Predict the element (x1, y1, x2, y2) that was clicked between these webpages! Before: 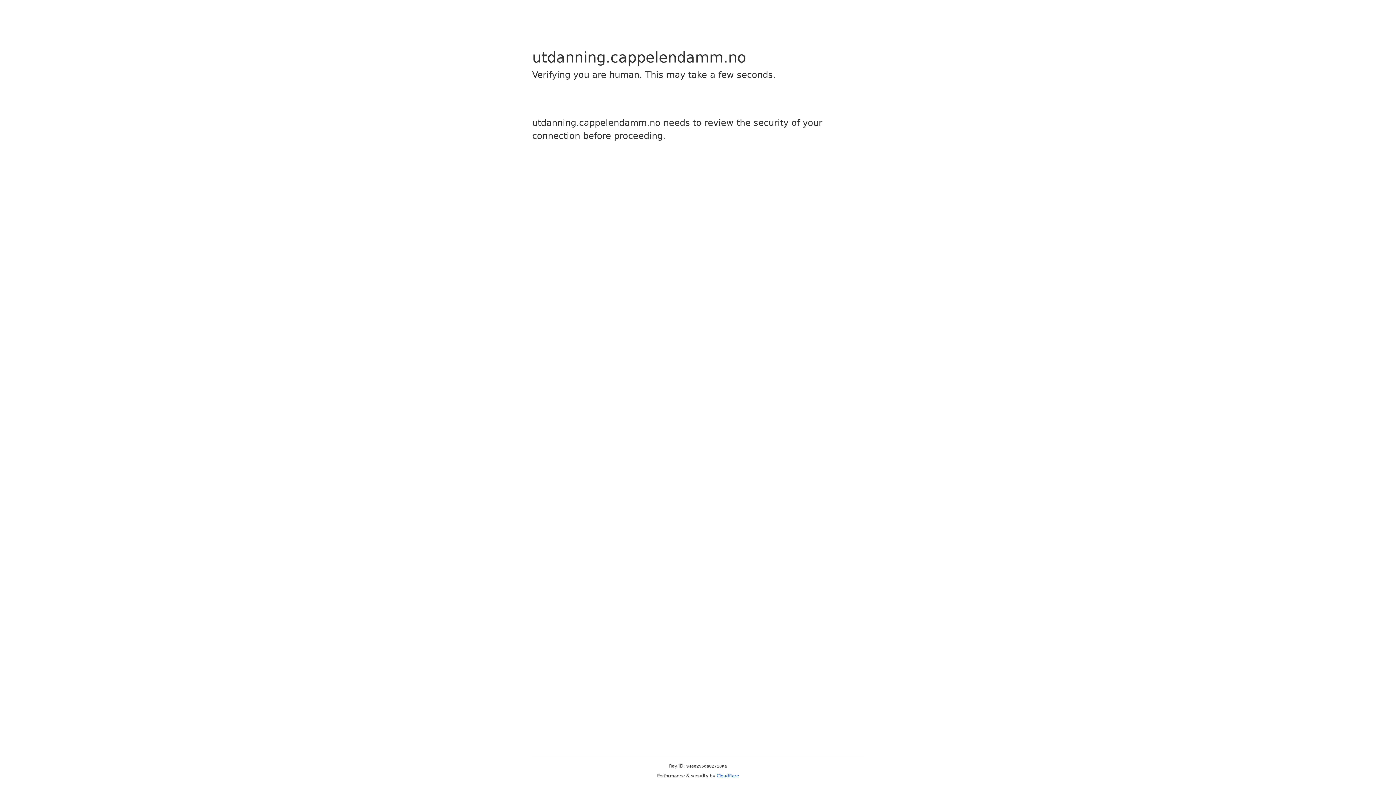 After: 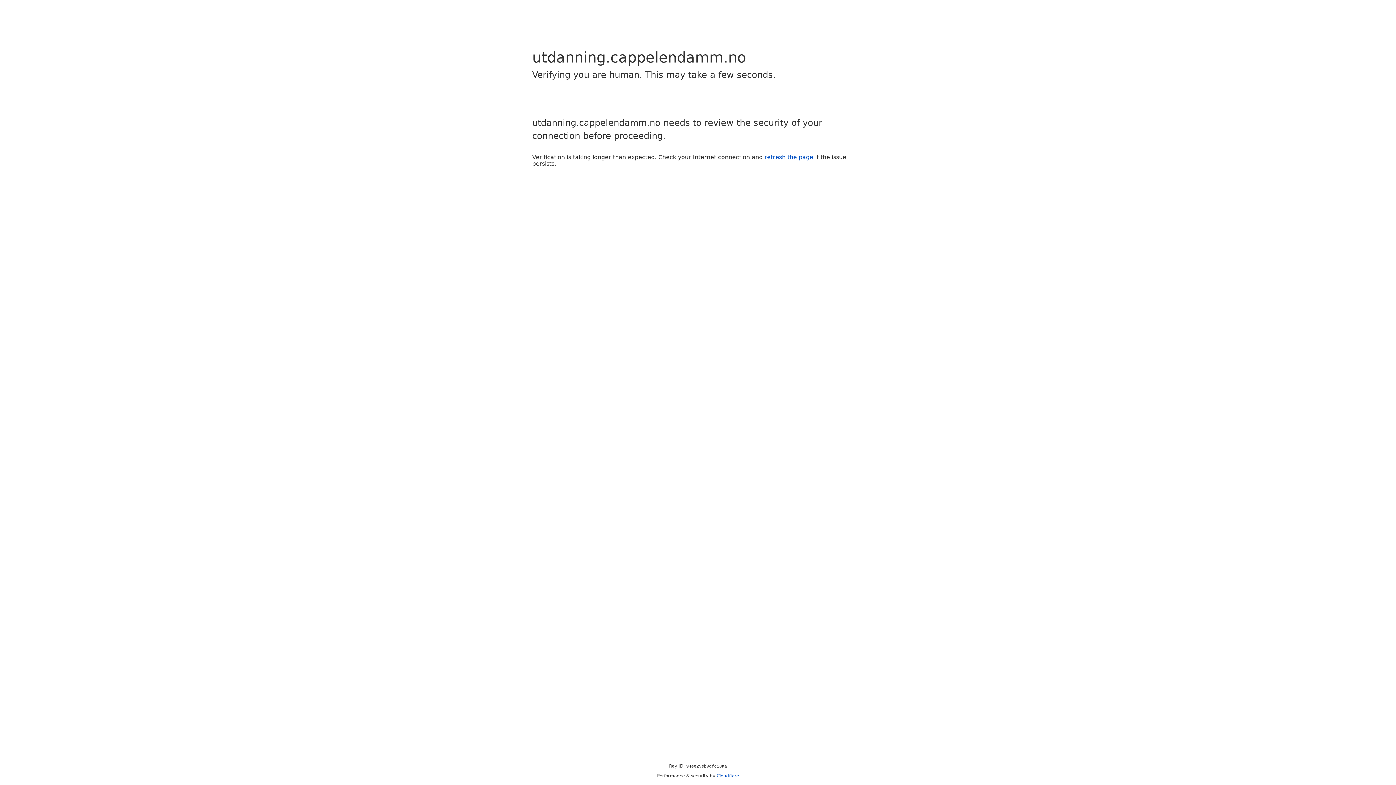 Action: label: Cloudflare bbox: (716, 773, 739, 778)